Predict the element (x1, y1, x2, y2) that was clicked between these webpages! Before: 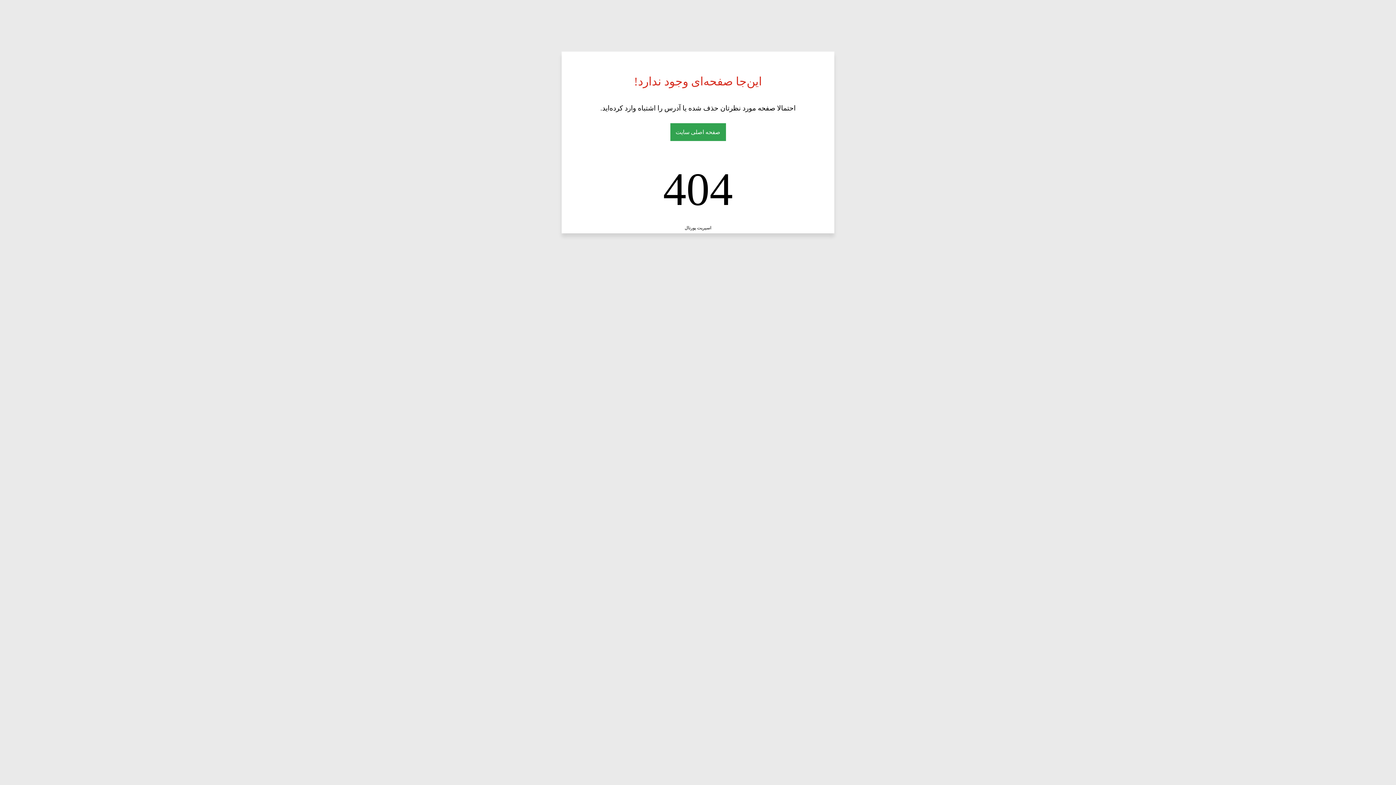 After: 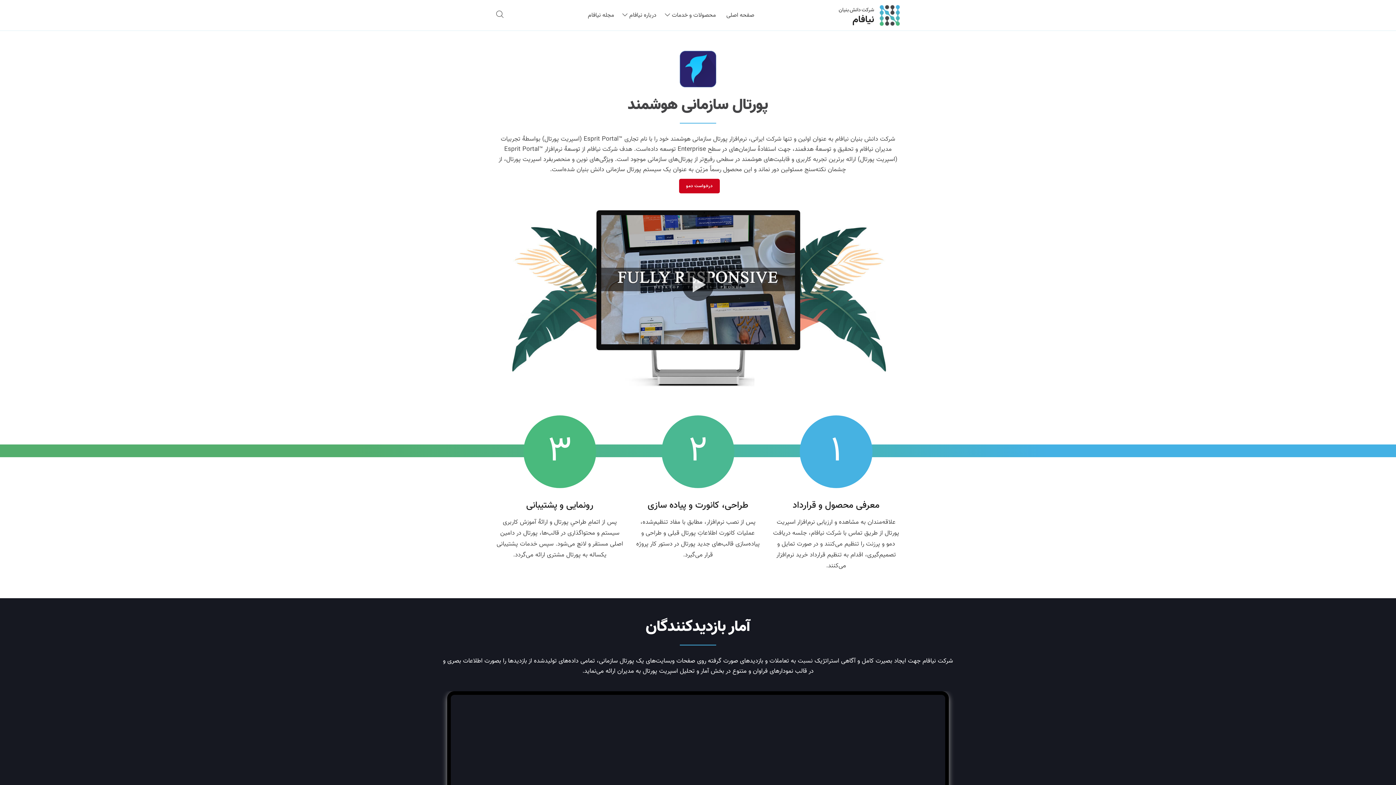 Action: bbox: (684, 225, 711, 230) label: اسپریت پورتال